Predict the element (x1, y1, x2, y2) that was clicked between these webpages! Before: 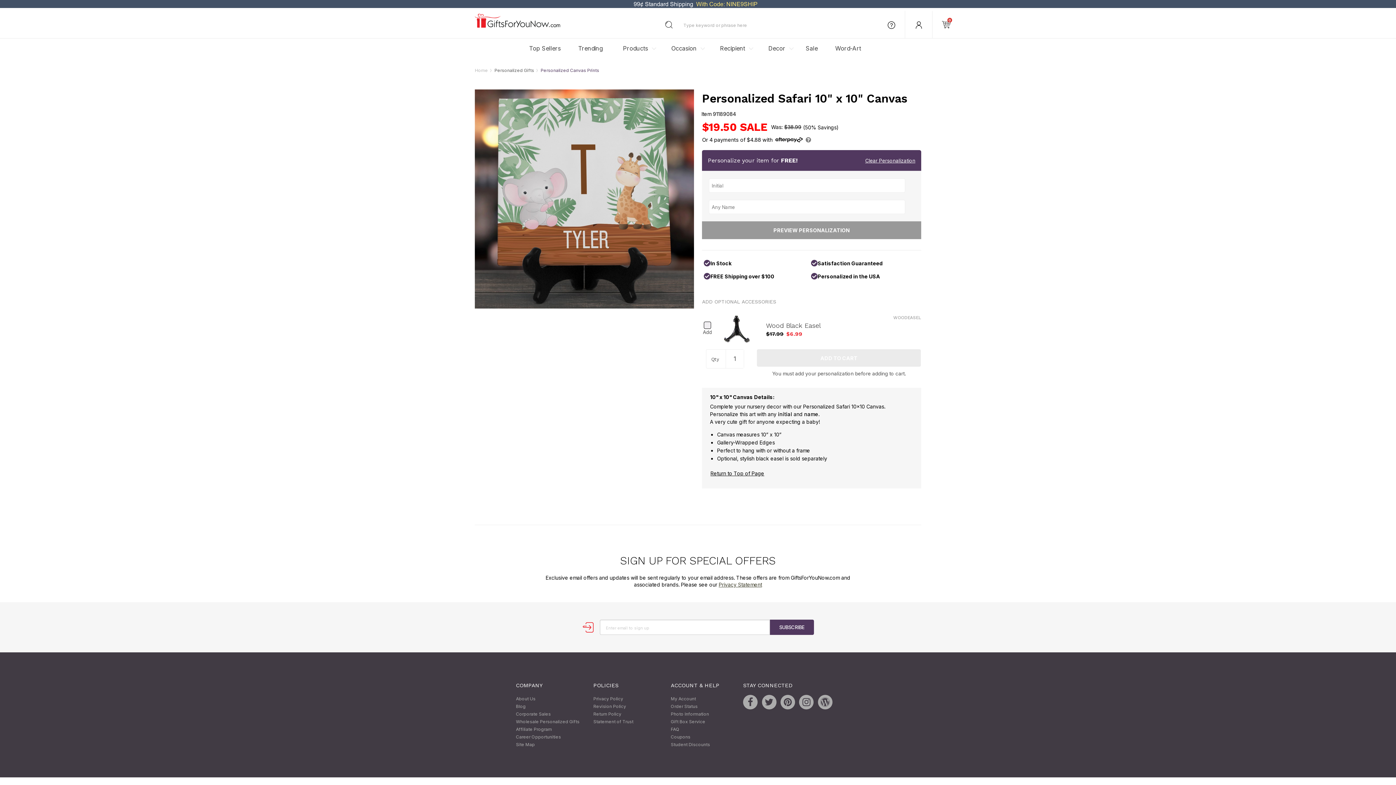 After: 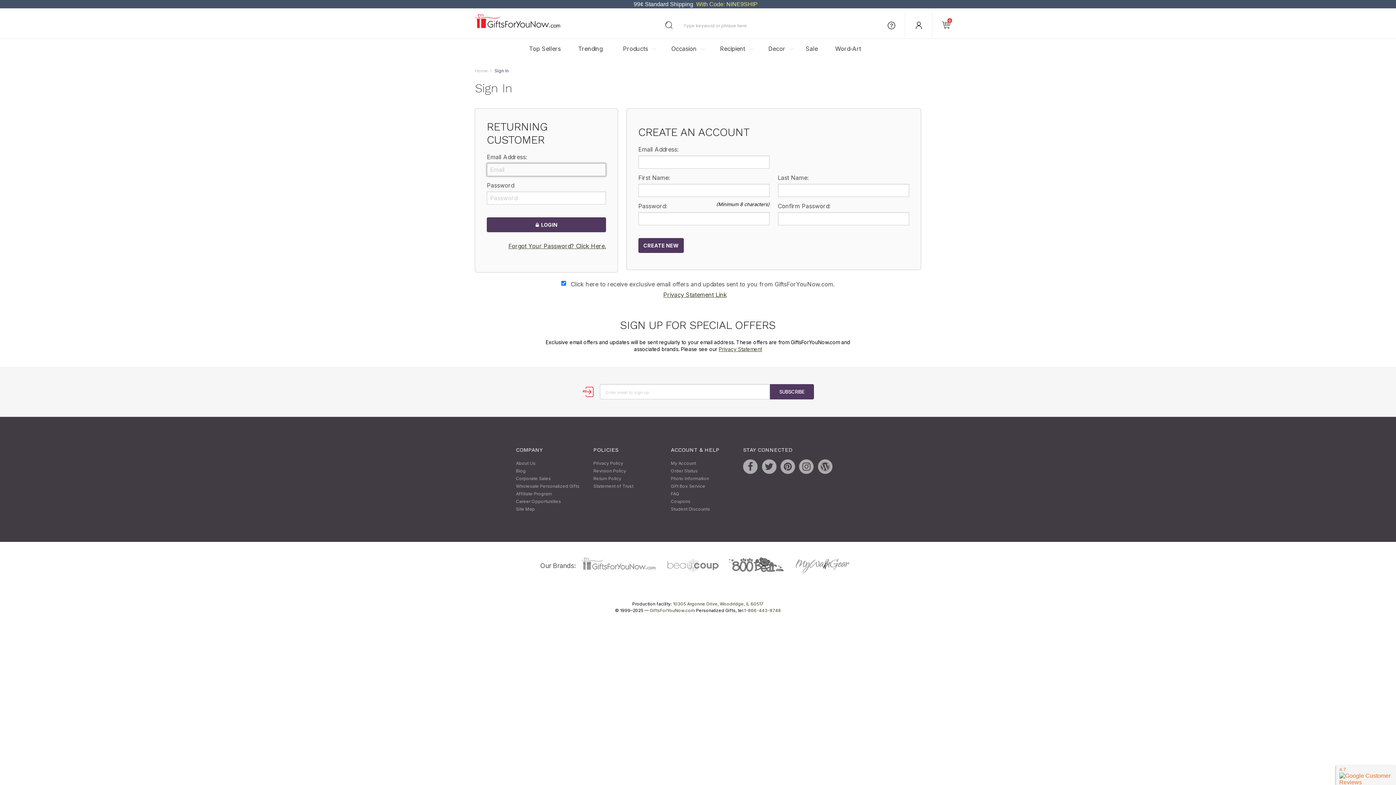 Action: bbox: (905, 11, 932, 38)